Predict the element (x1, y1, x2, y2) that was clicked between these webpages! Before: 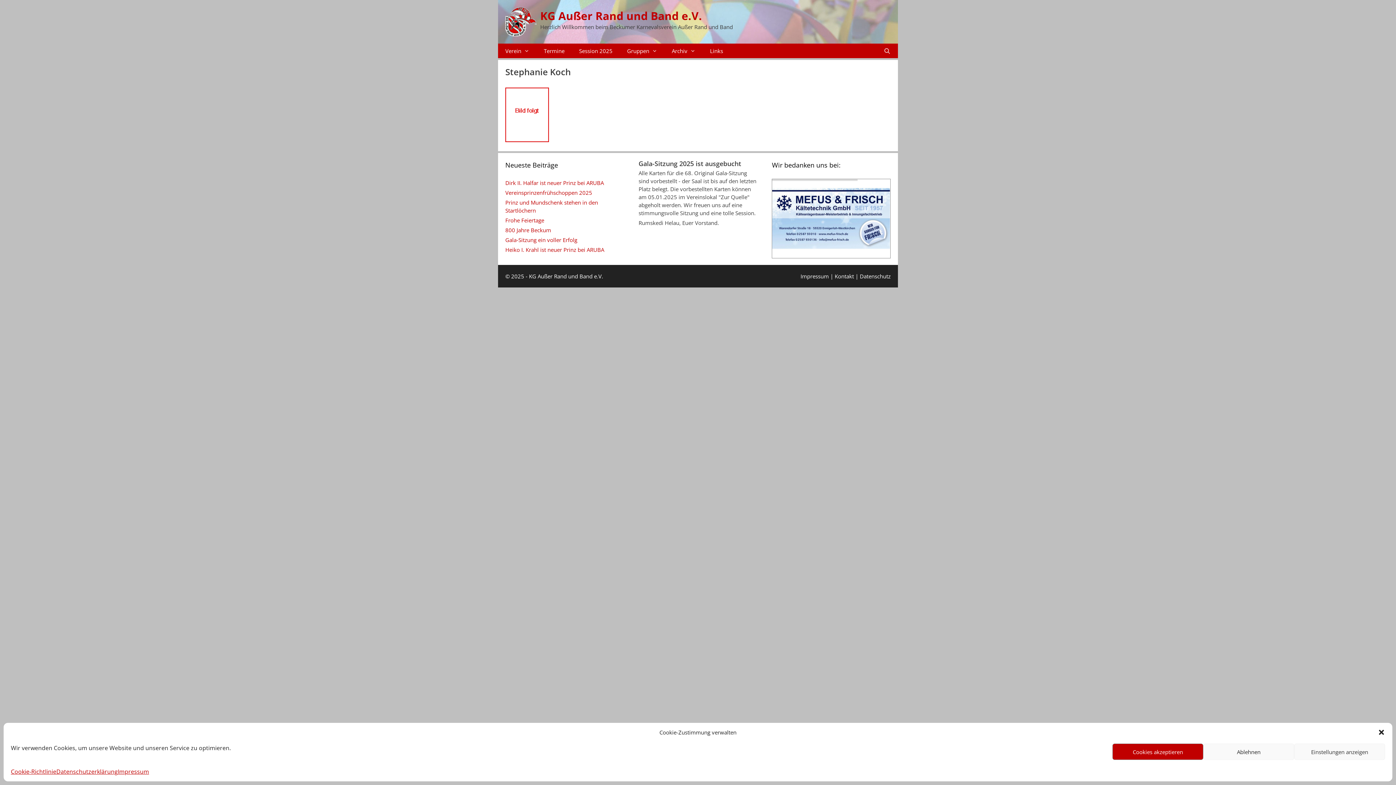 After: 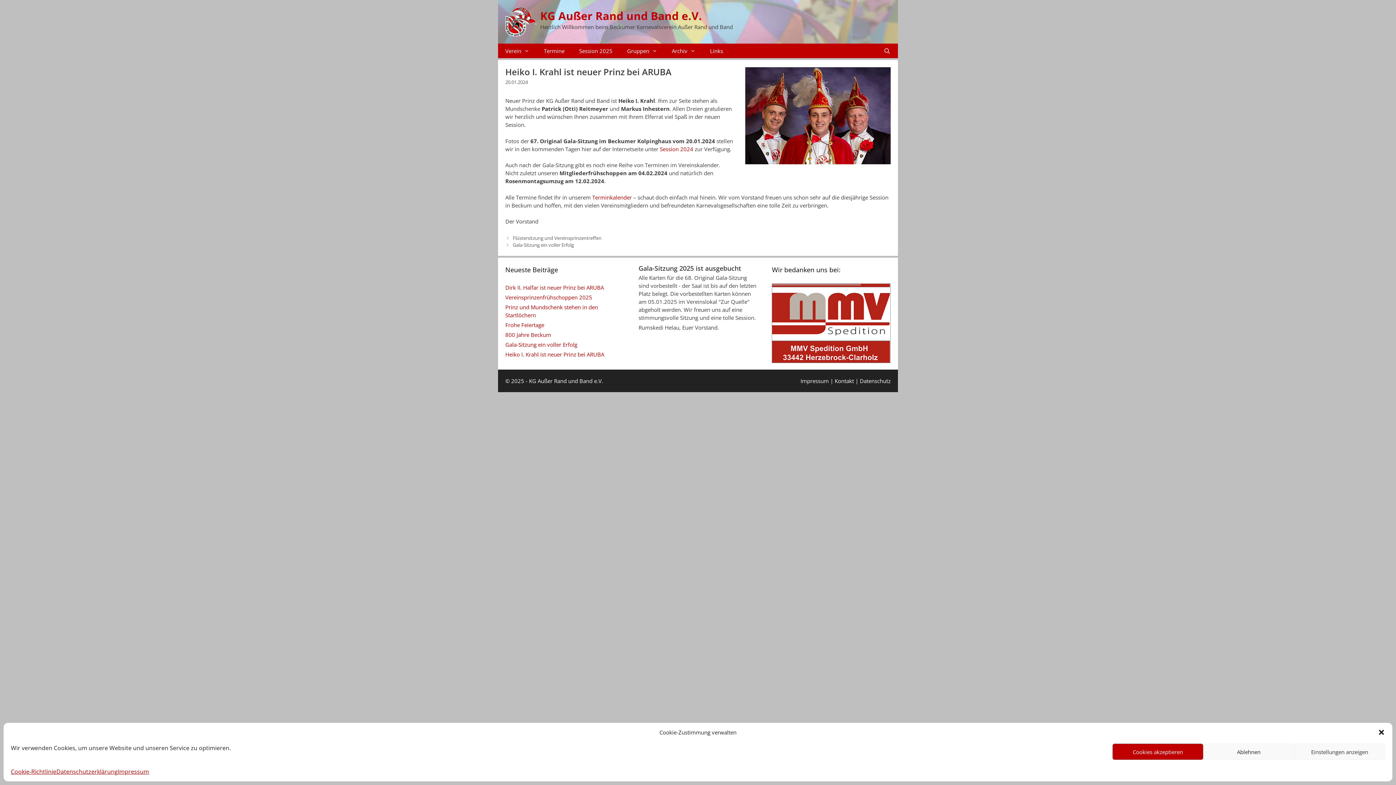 Action: bbox: (505, 246, 604, 253) label: Heiko I. Krahl ist neuer Prinz bei ARUBA